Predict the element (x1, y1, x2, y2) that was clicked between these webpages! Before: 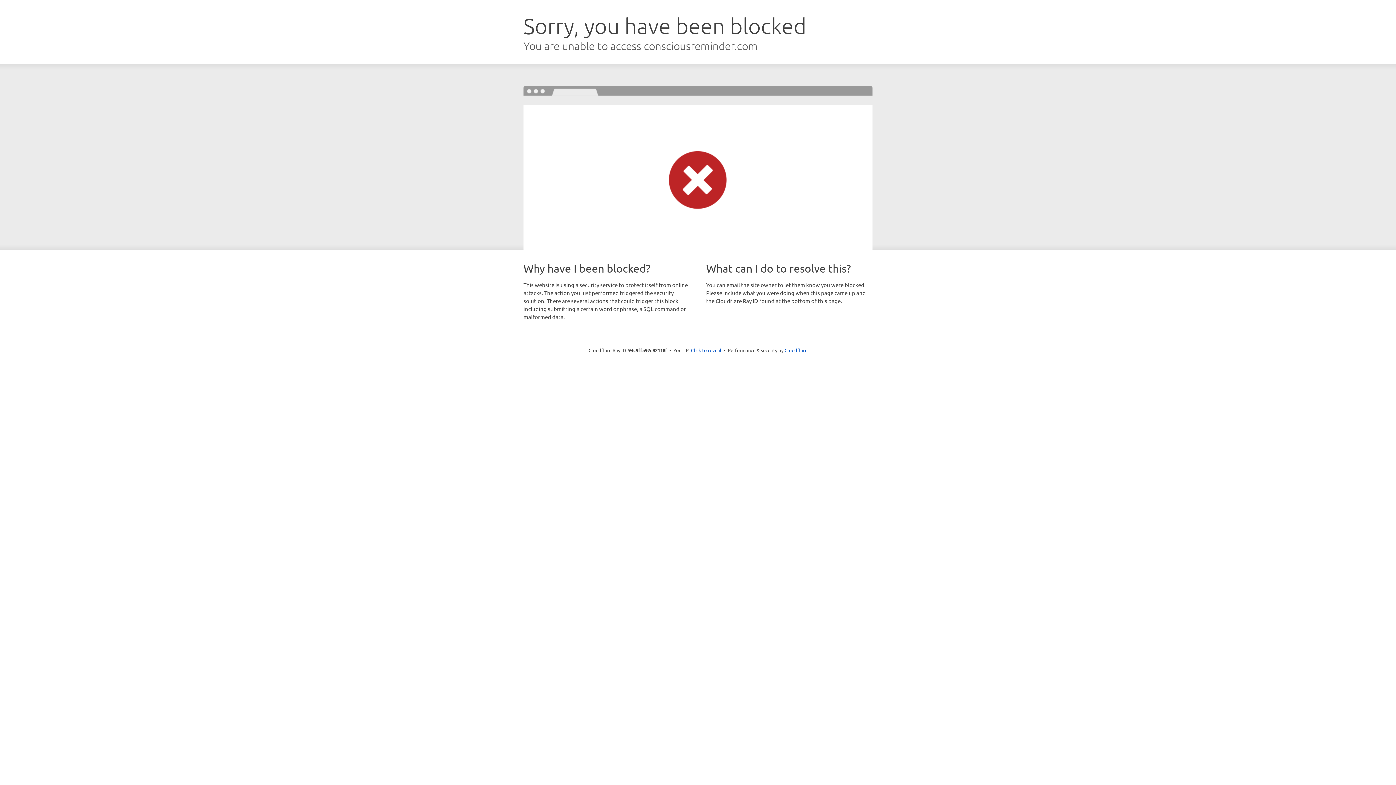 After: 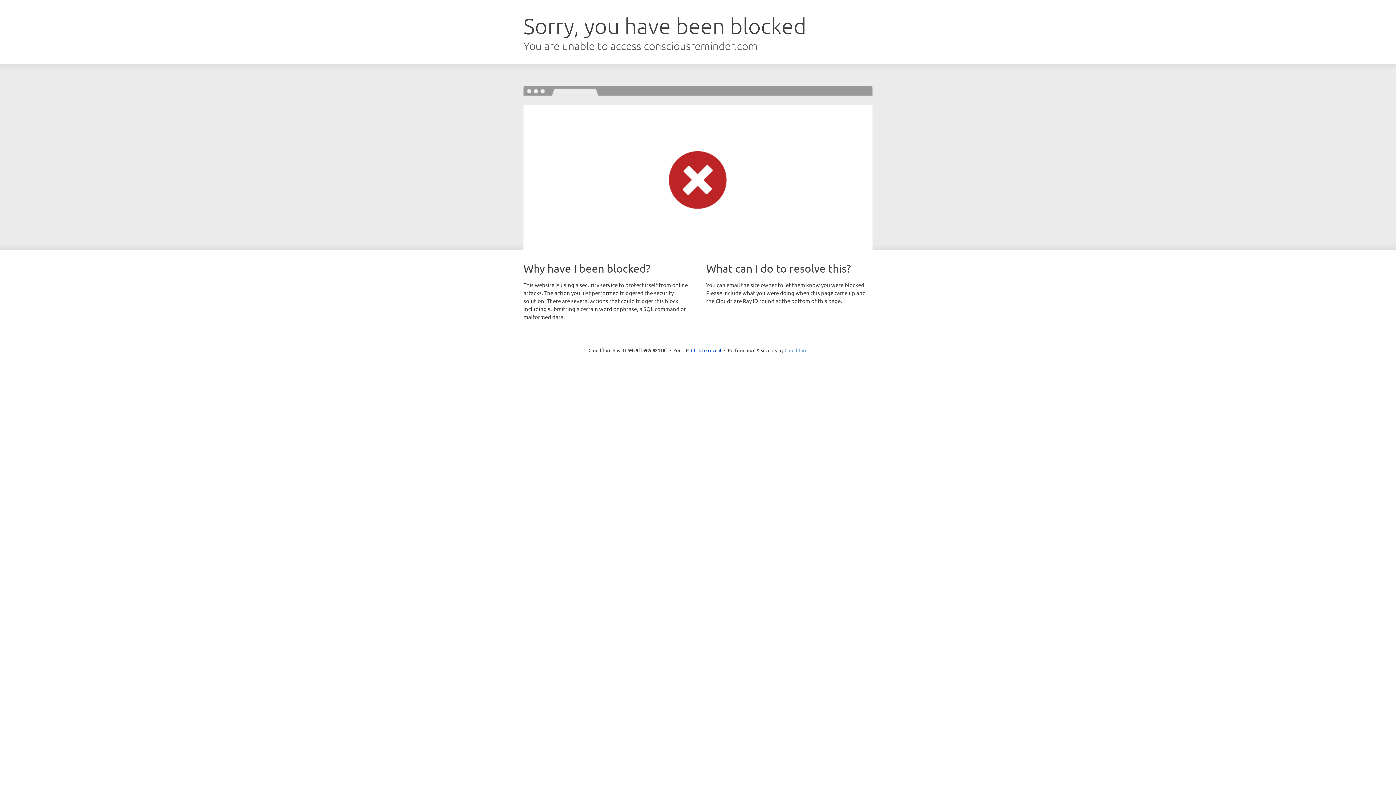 Action: label: Cloudflare bbox: (784, 347, 807, 353)